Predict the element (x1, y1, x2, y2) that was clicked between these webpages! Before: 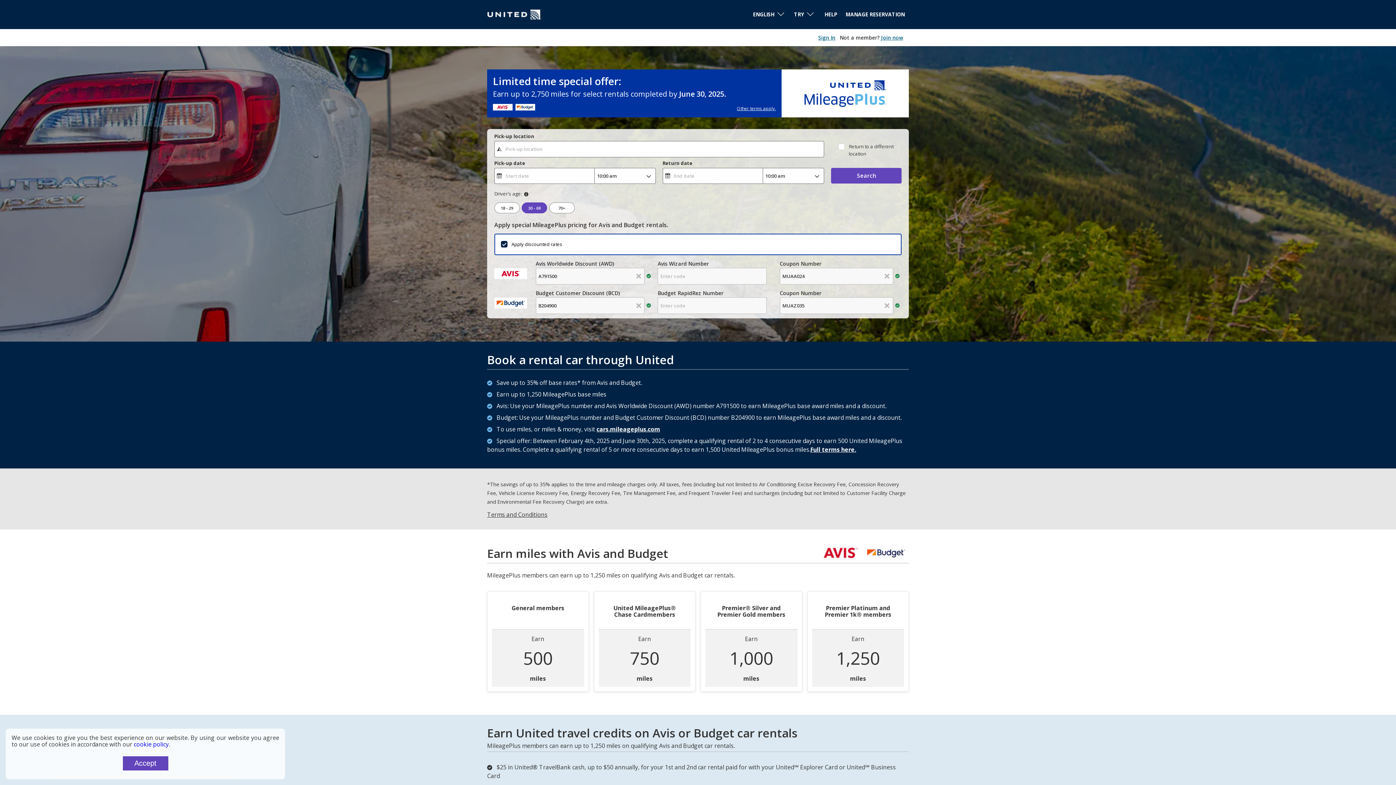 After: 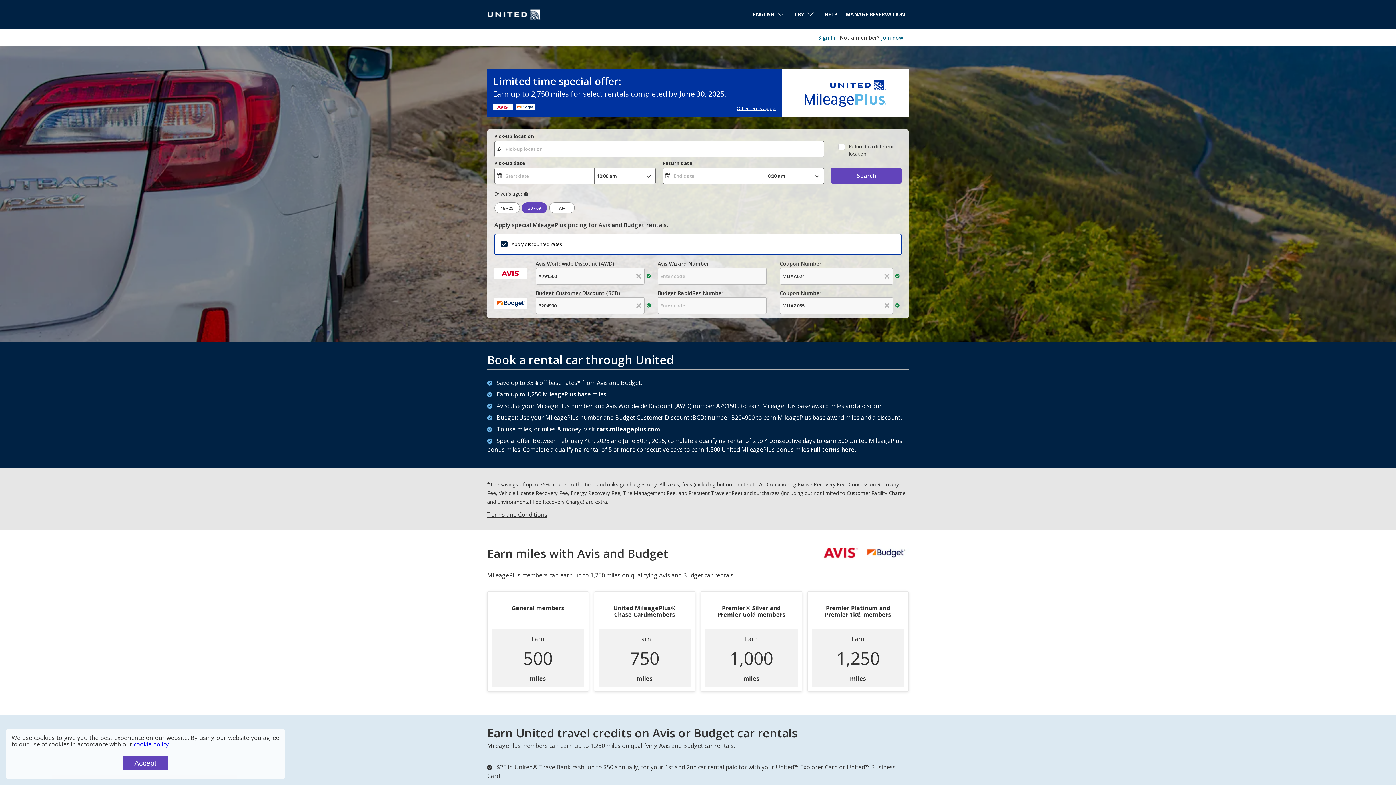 Action: label: Full terms here. bbox: (810, 445, 856, 453)